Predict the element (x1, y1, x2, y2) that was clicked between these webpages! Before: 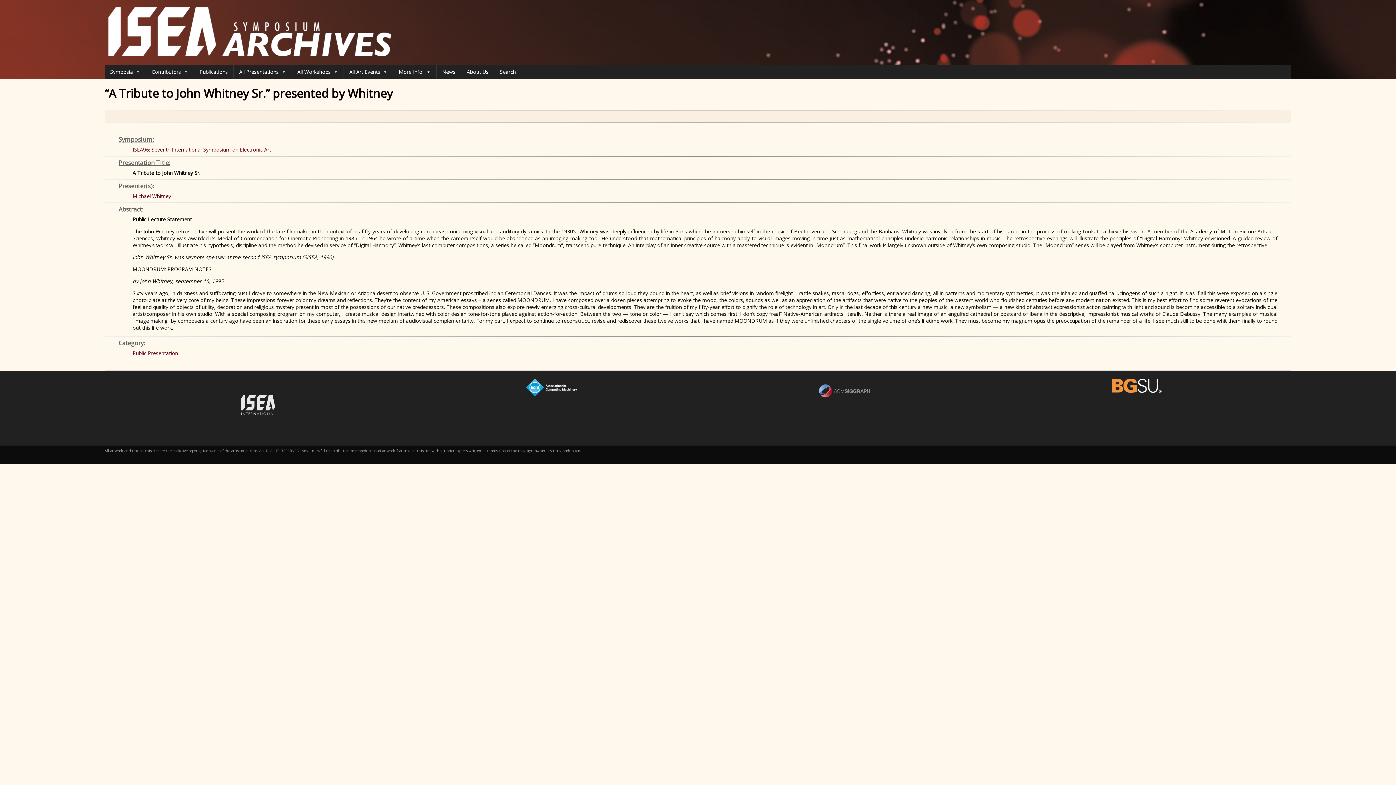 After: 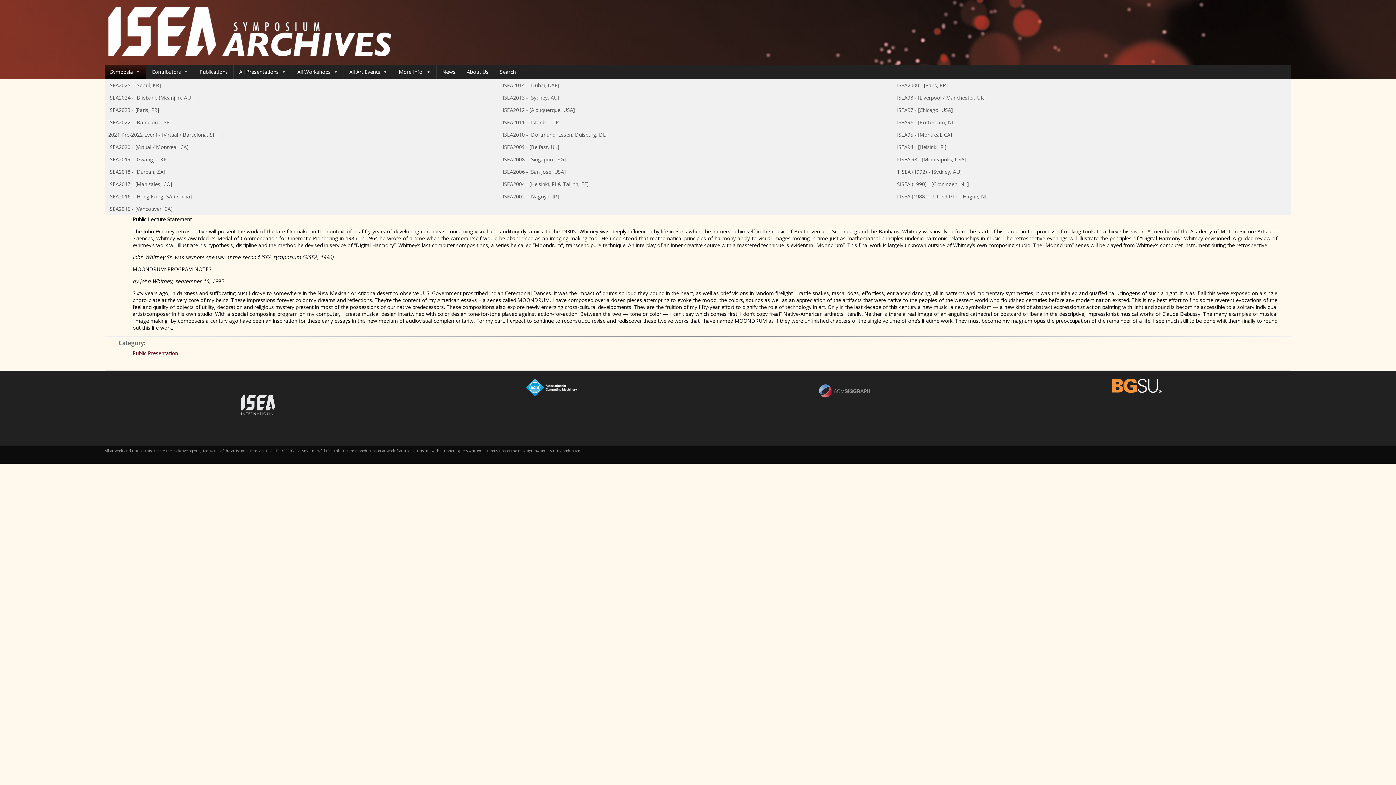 Action: bbox: (104, 64, 145, 79) label: Symposia